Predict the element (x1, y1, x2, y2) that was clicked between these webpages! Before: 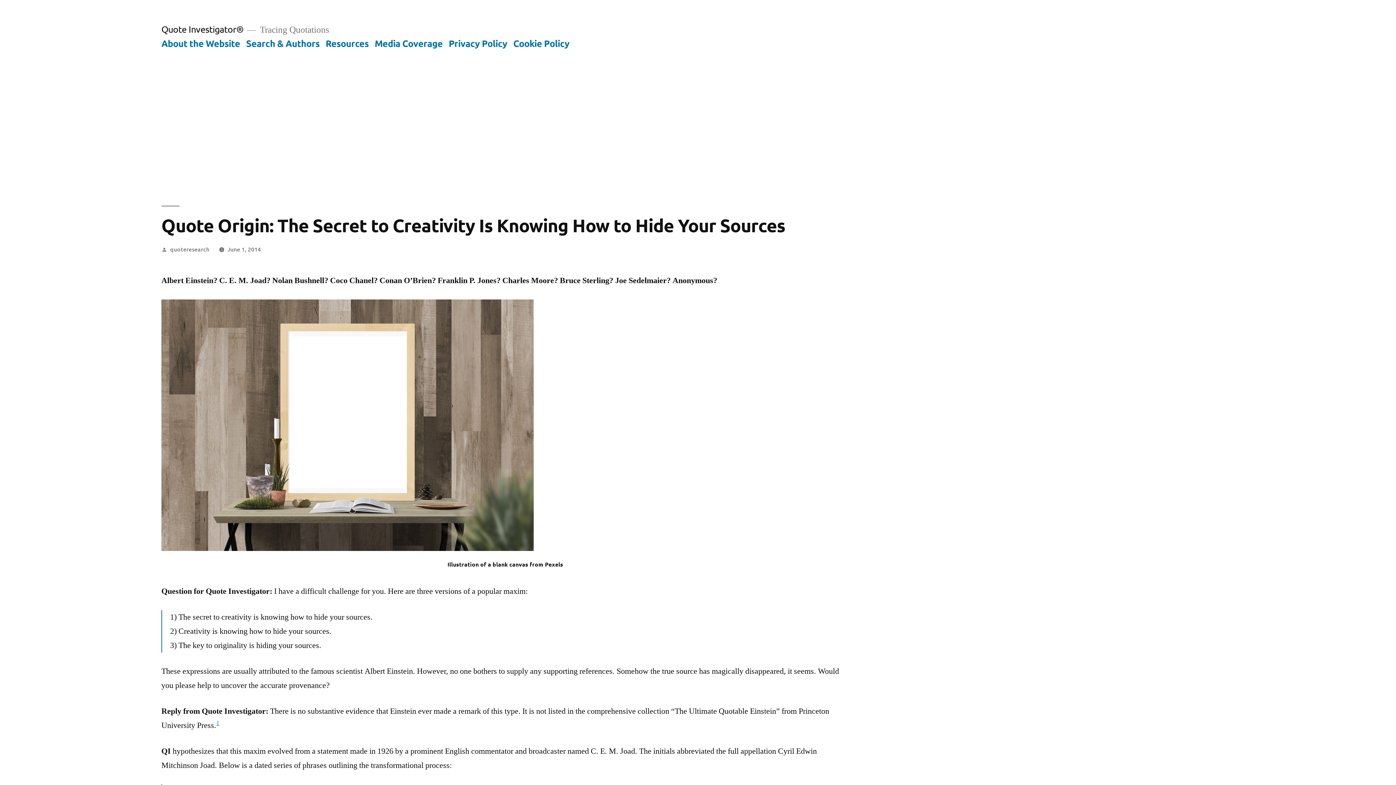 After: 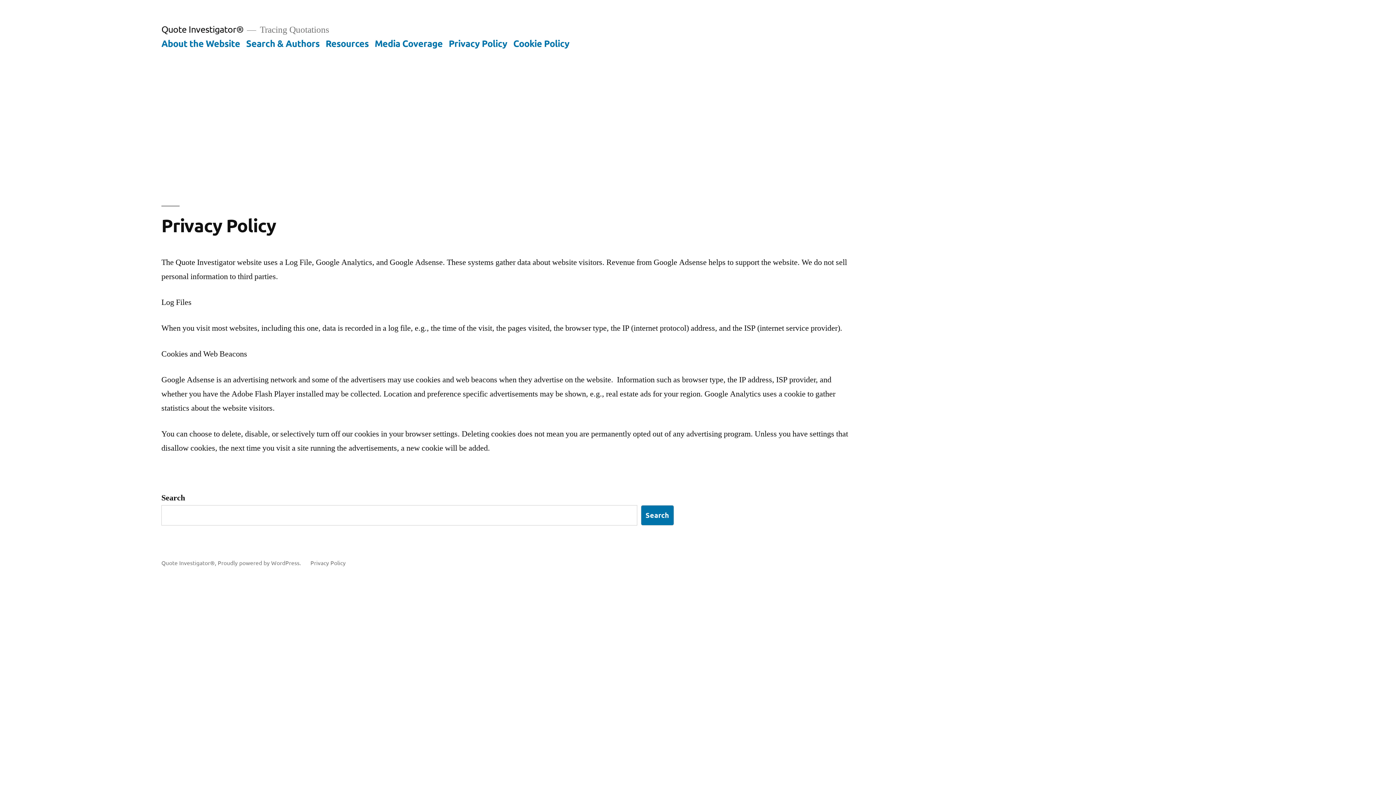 Action: bbox: (448, 37, 507, 48) label: Privacy Policy